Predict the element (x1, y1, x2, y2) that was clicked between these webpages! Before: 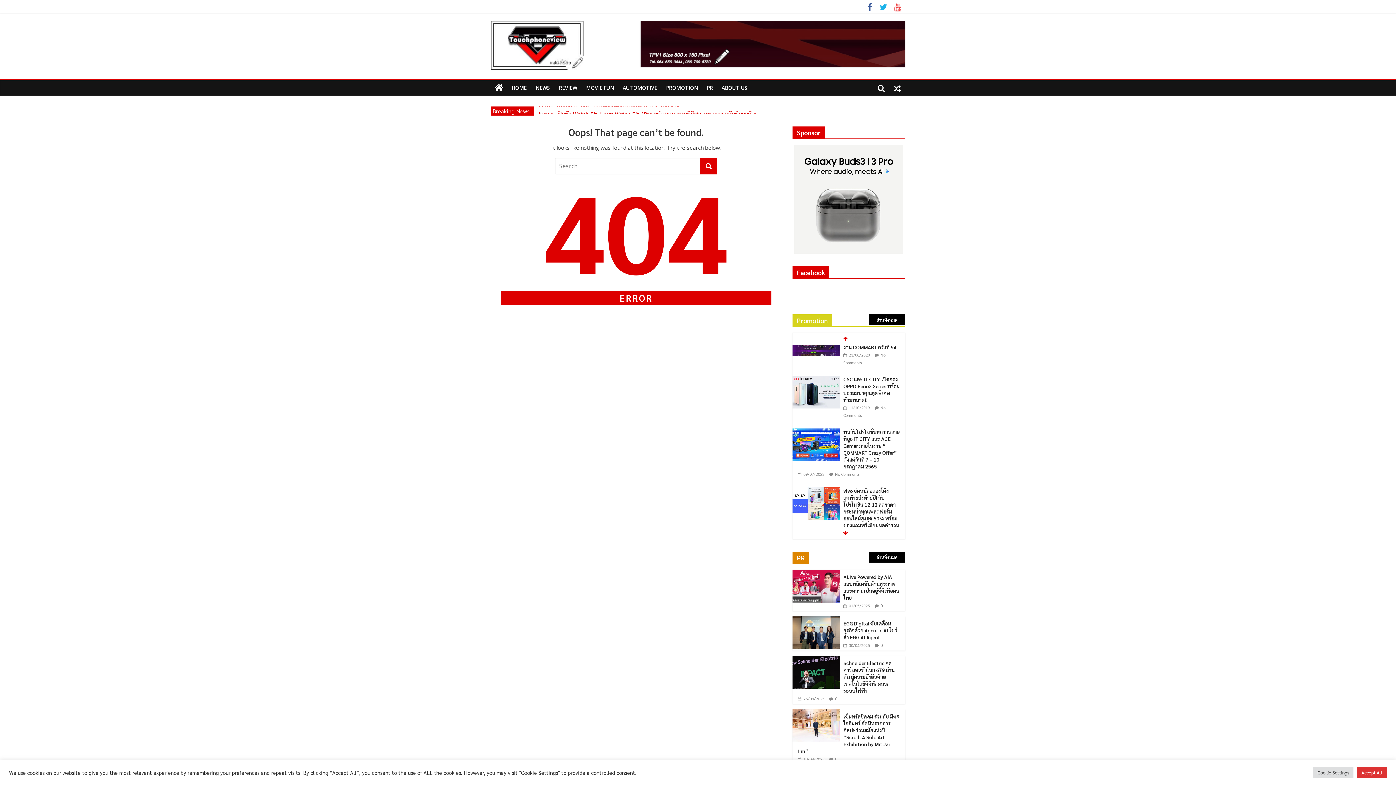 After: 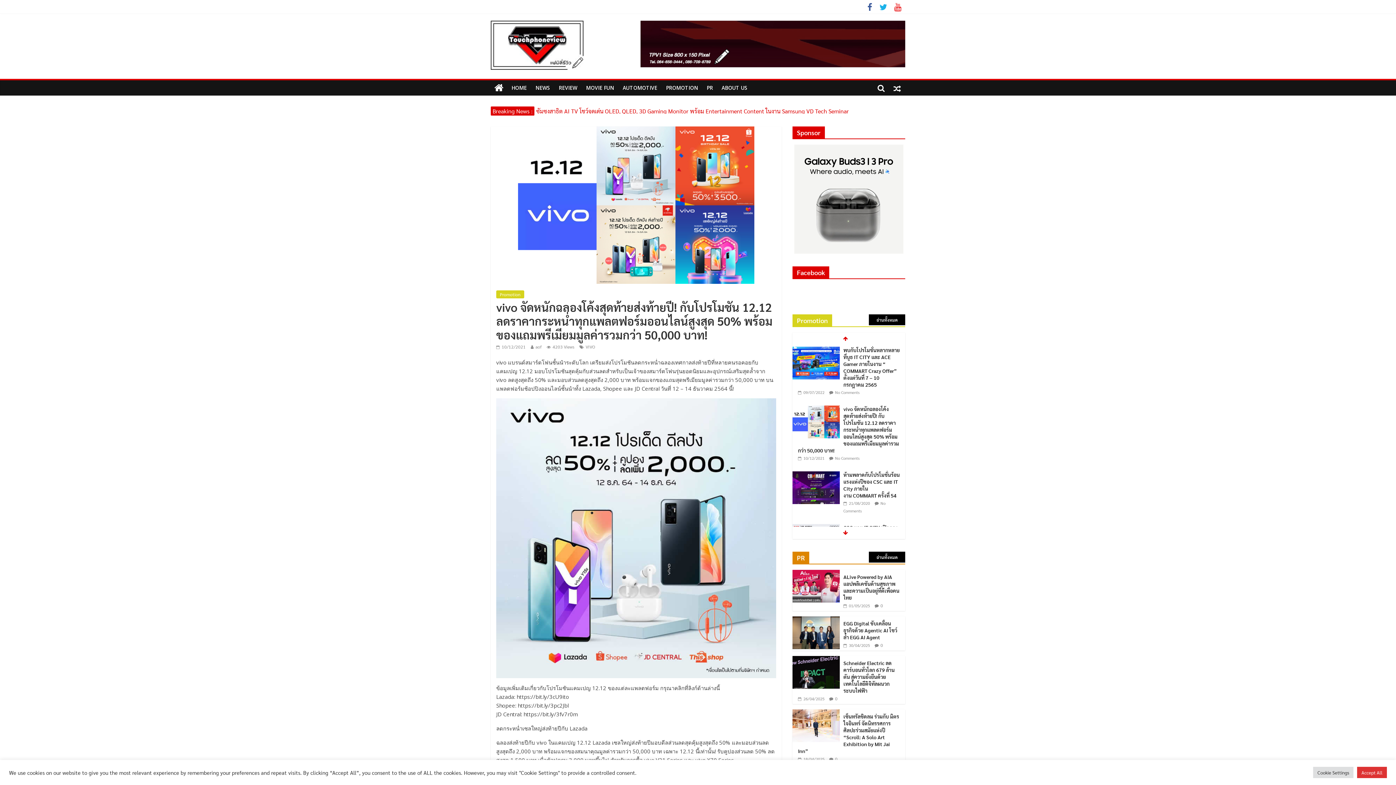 Action: label: No Comments bbox: (835, 455, 860, 461)